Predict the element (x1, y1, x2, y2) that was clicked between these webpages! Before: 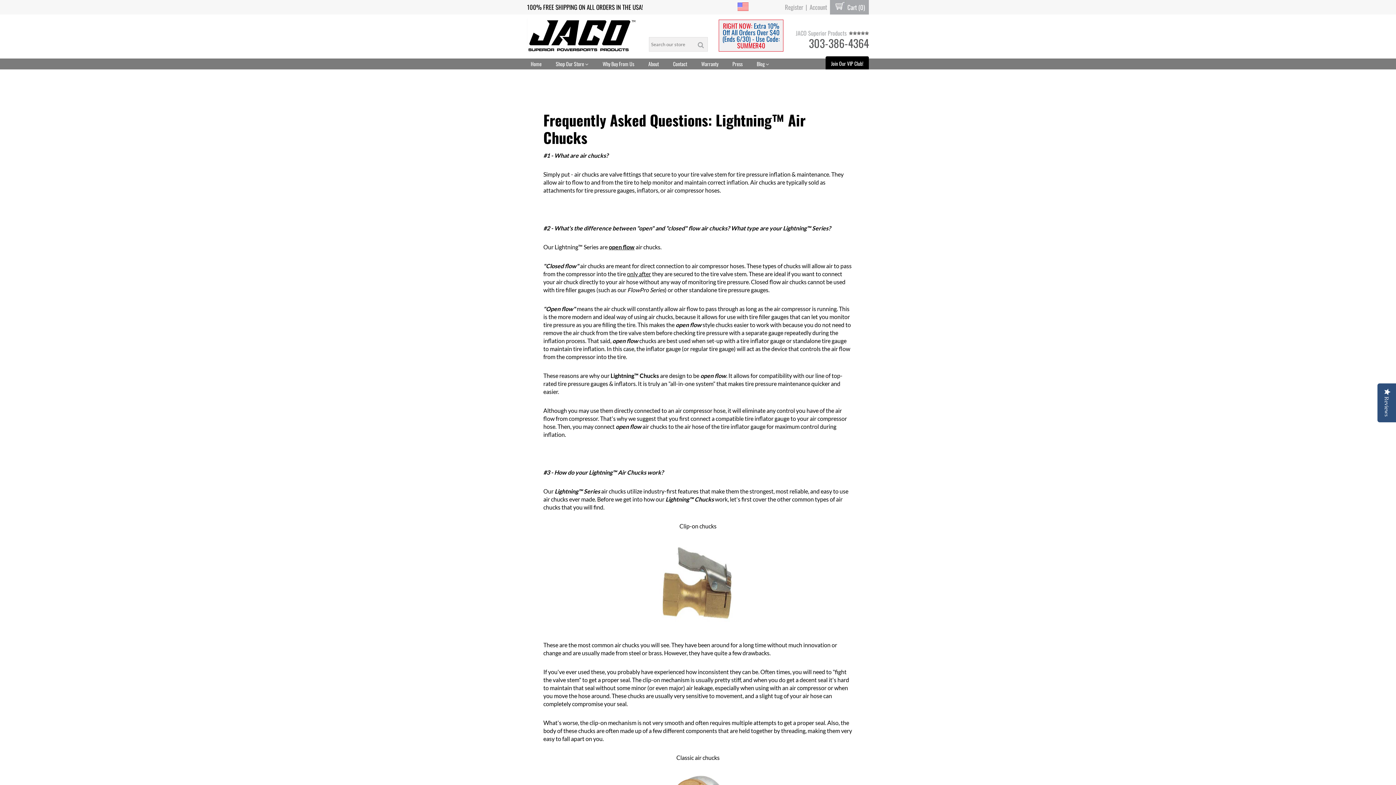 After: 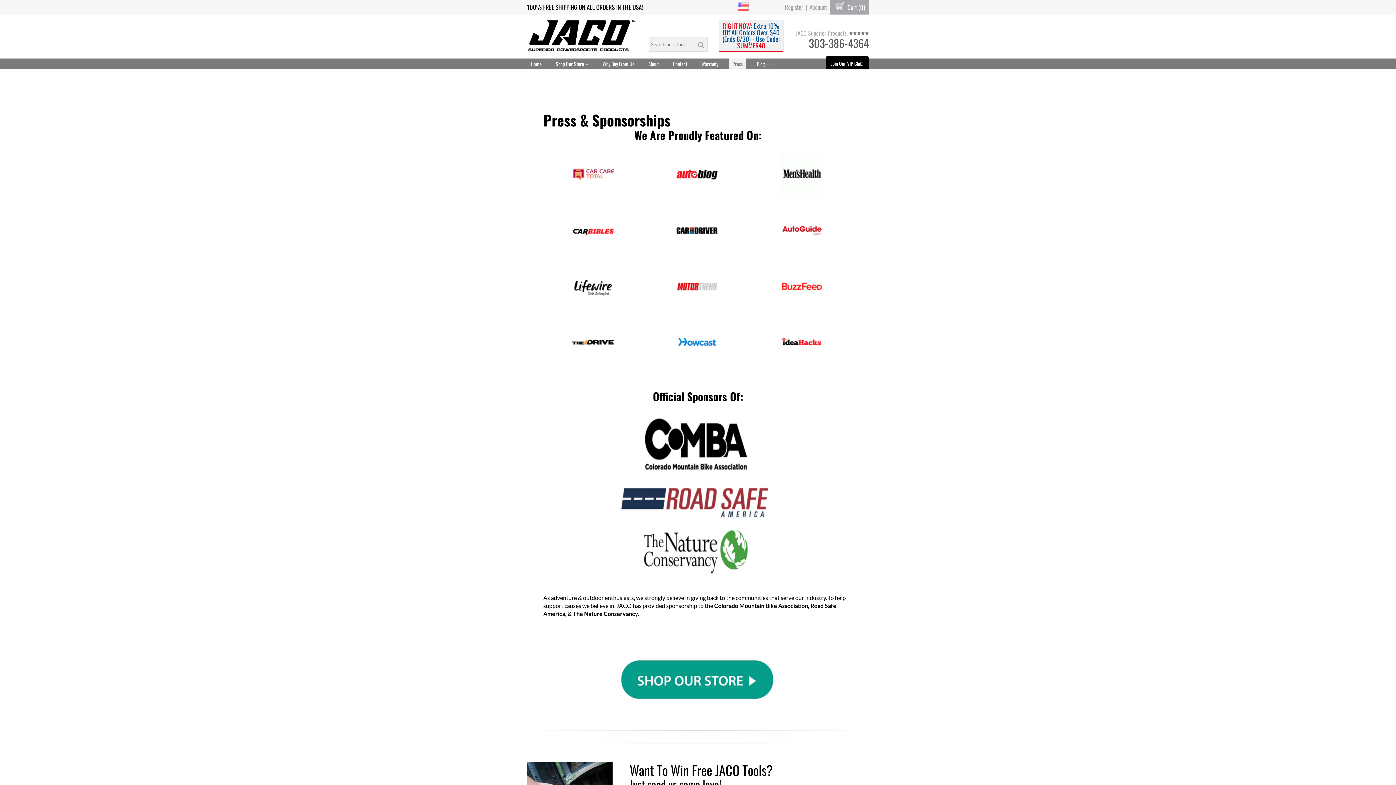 Action: label: Press bbox: (729, 58, 746, 69)